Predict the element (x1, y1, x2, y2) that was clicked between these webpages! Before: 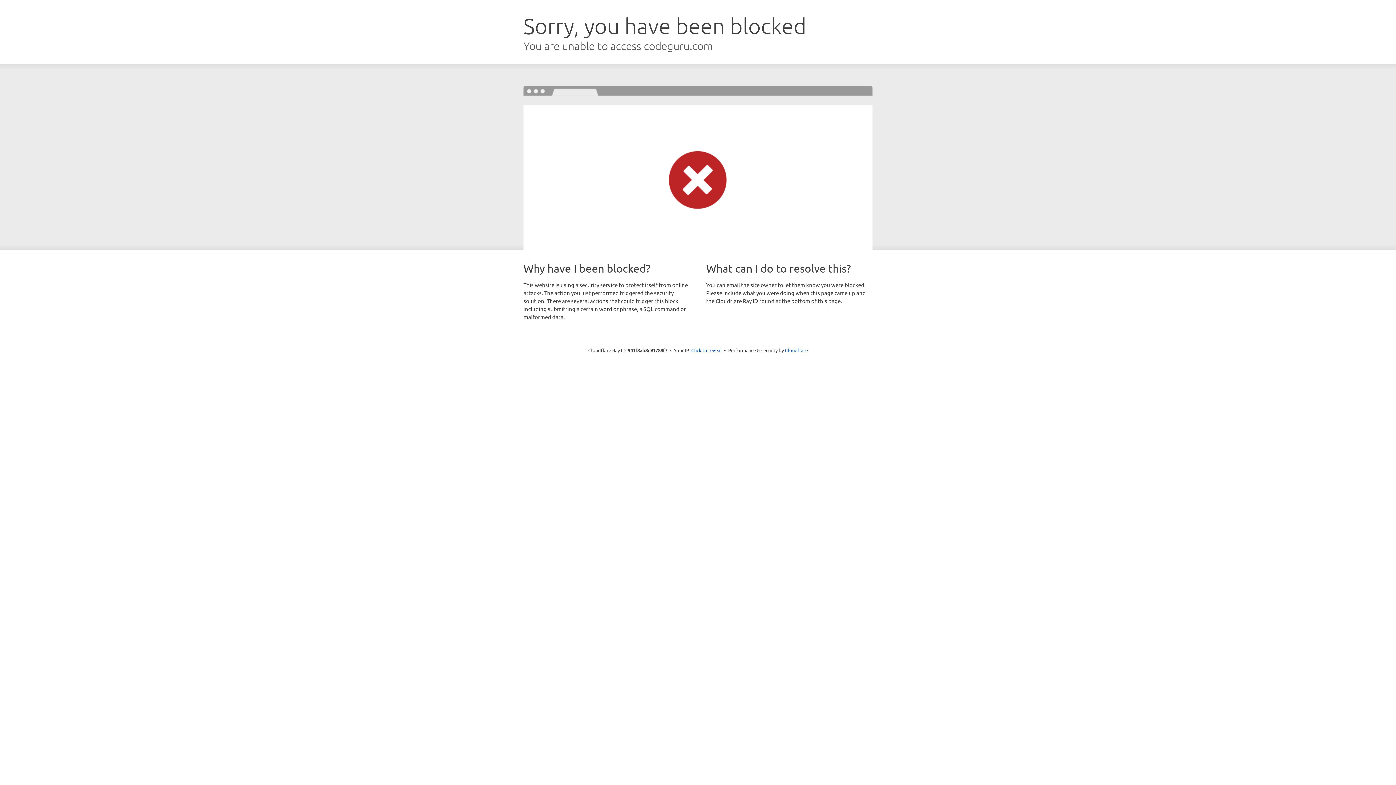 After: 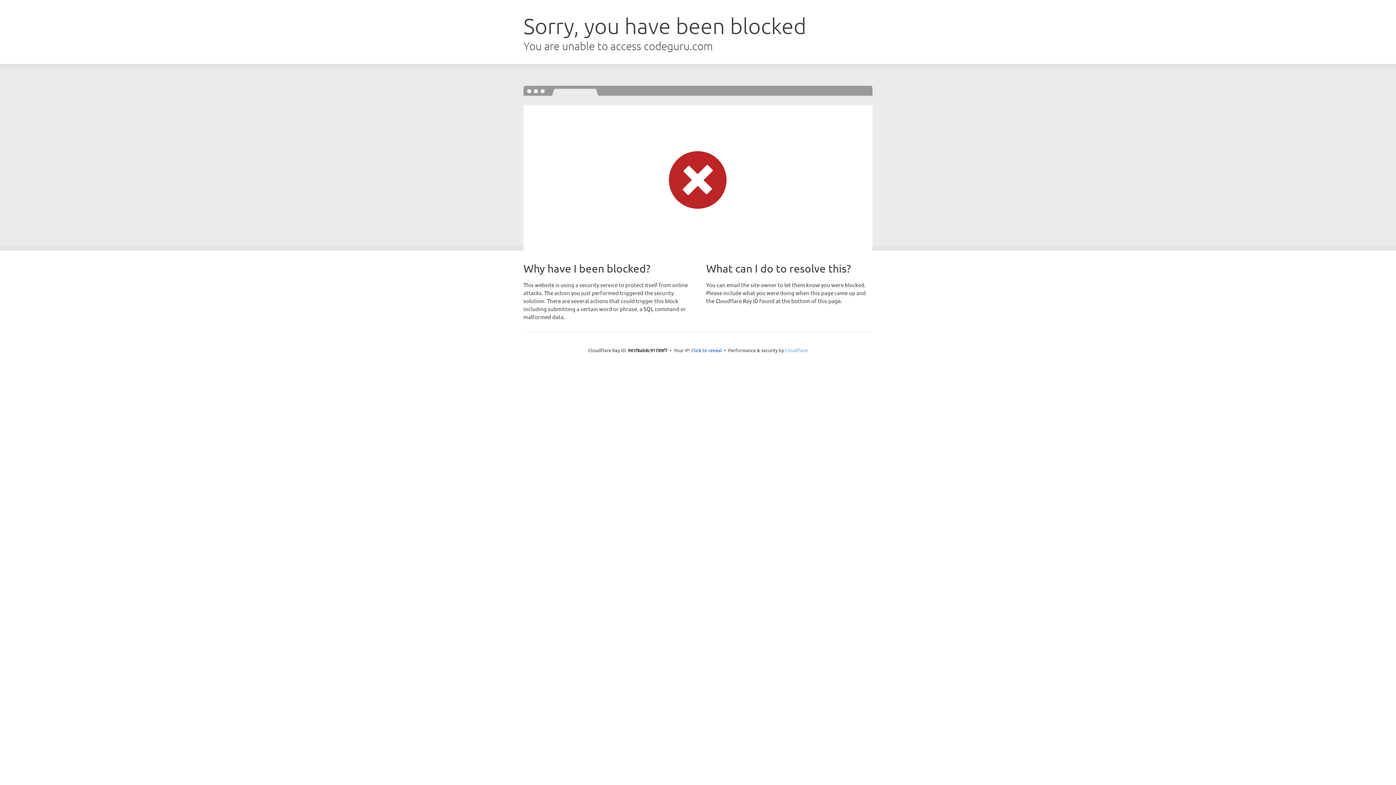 Action: label: Cloudflare bbox: (785, 347, 808, 353)